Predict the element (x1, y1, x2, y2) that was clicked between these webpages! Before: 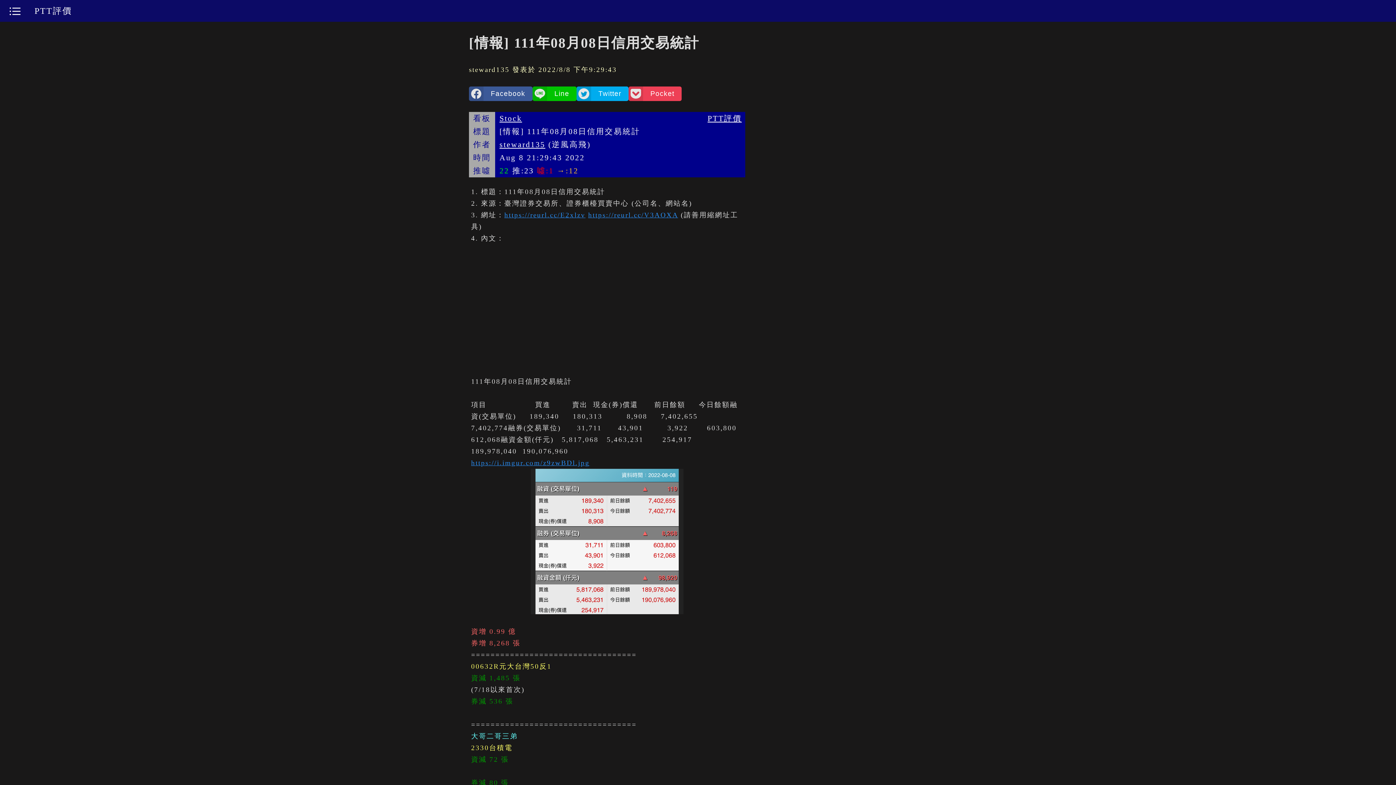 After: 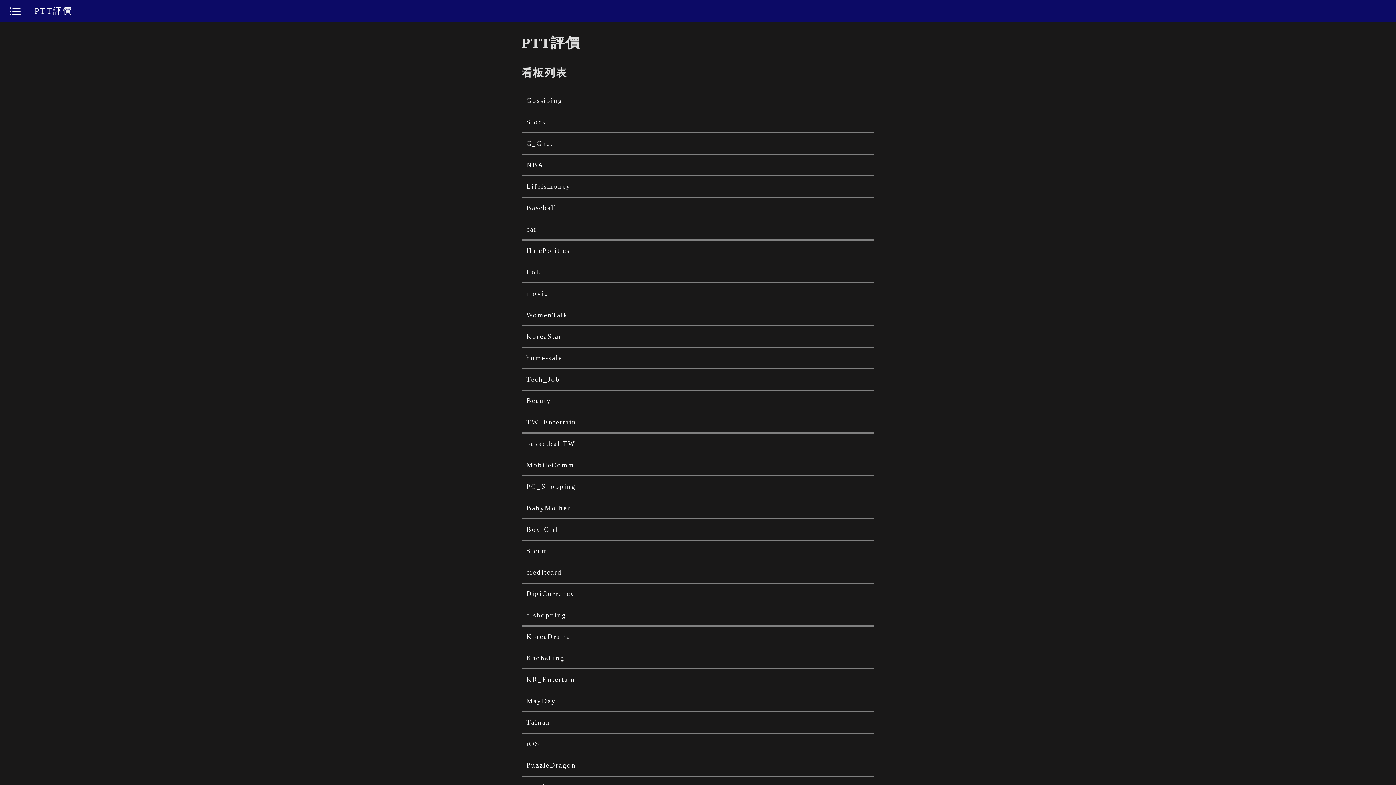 Action: label: PTT評價 bbox: (34, 6, 72, 15)